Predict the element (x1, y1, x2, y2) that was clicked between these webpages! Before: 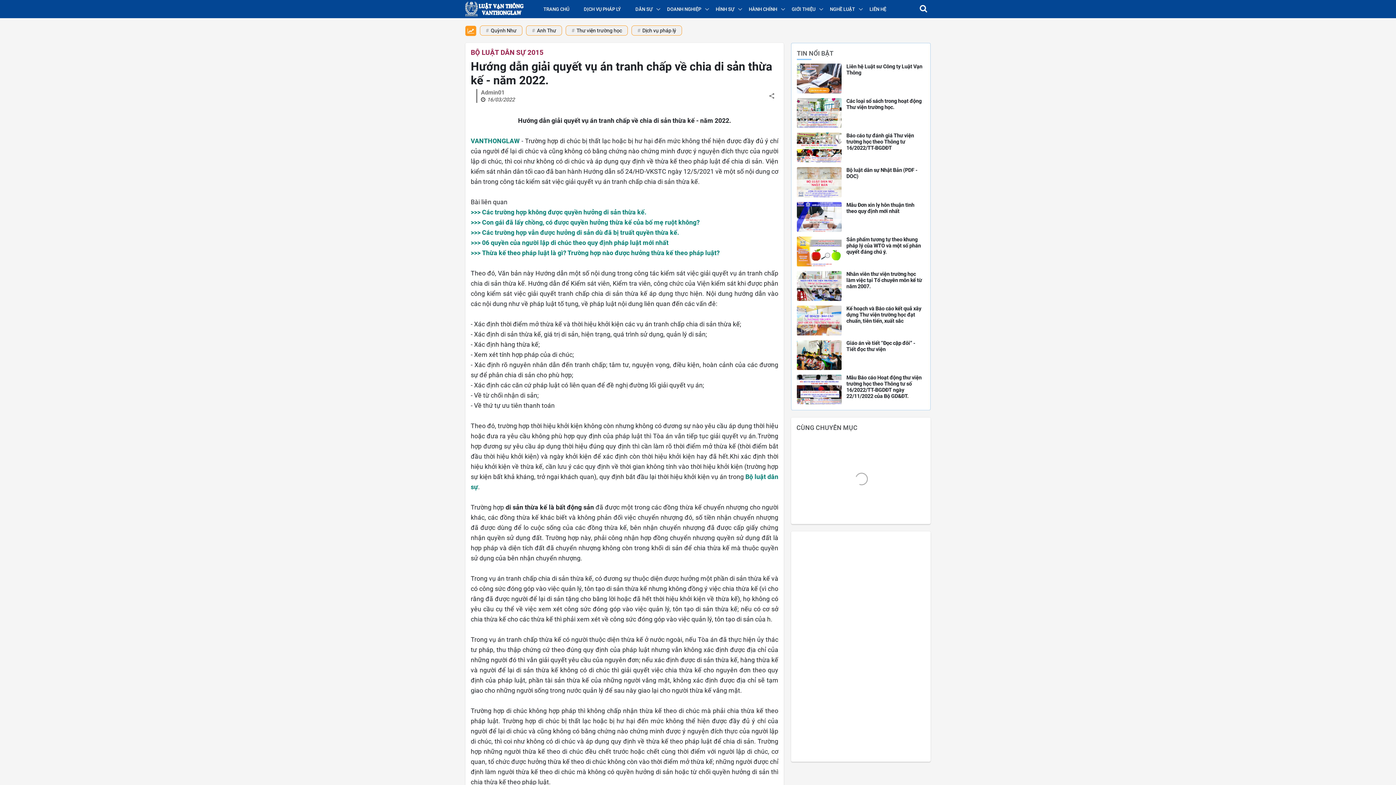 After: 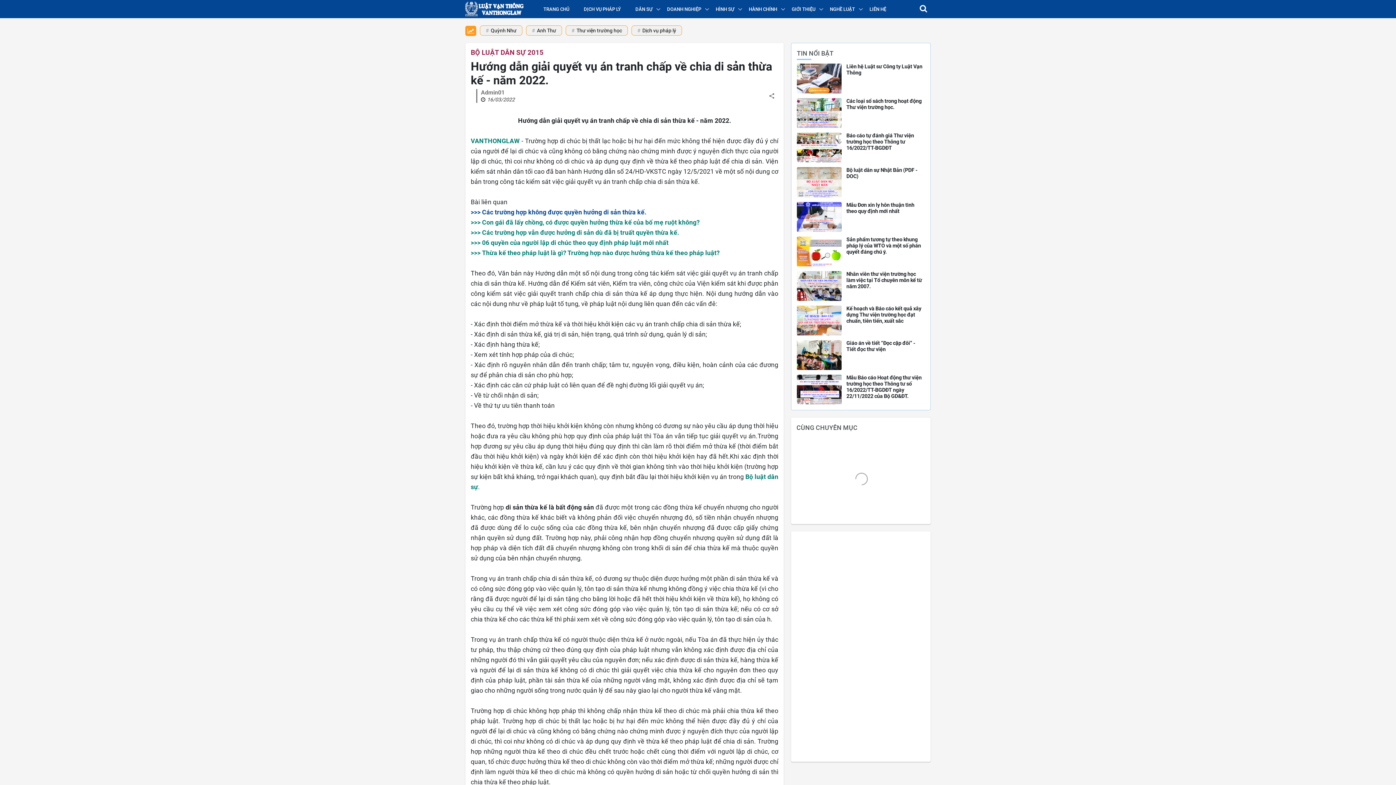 Action: label: >>> Các trường hợp không được quyền hưởng di sản thừa kế. bbox: (470, 208, 646, 216)